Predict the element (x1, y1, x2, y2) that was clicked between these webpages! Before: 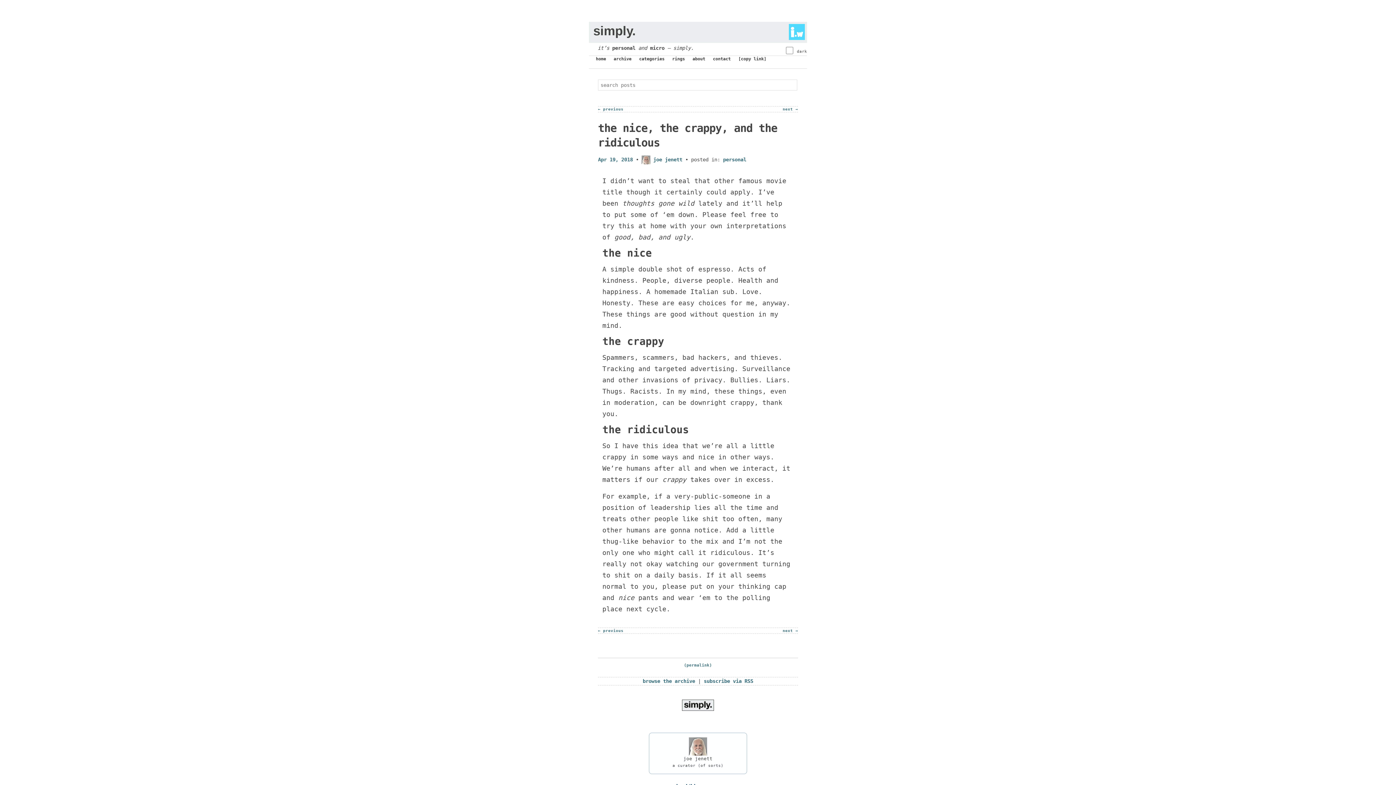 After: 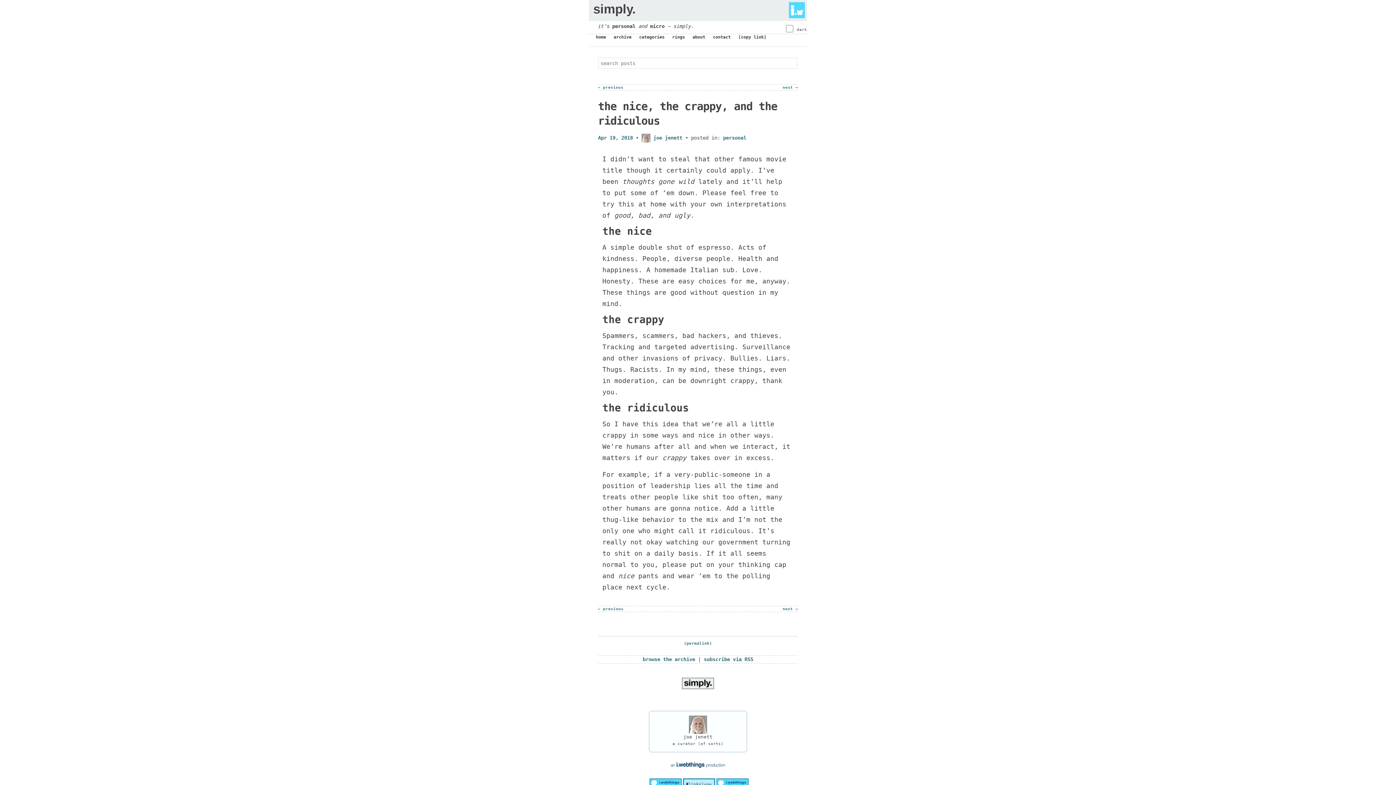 Action: label: [copy link] bbox: (738, 56, 766, 61)